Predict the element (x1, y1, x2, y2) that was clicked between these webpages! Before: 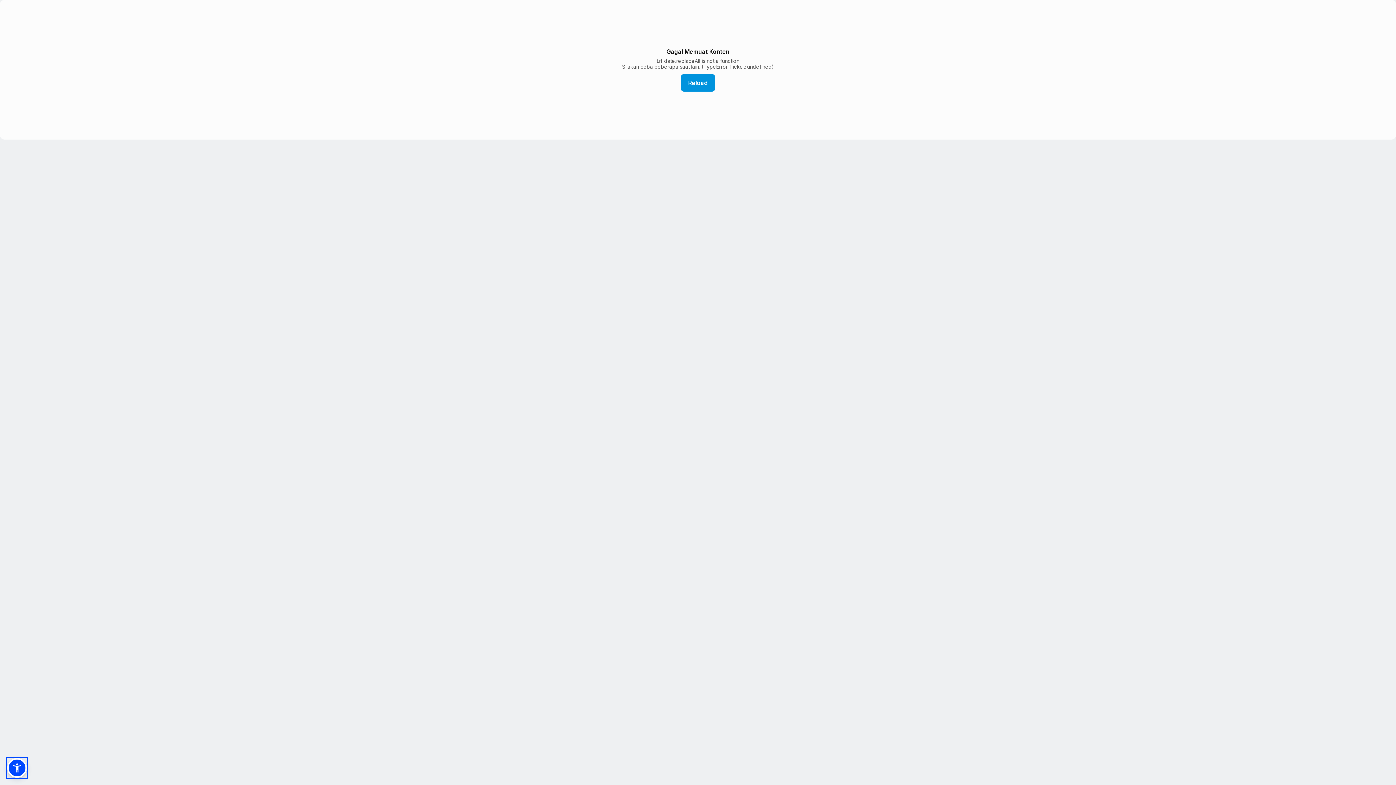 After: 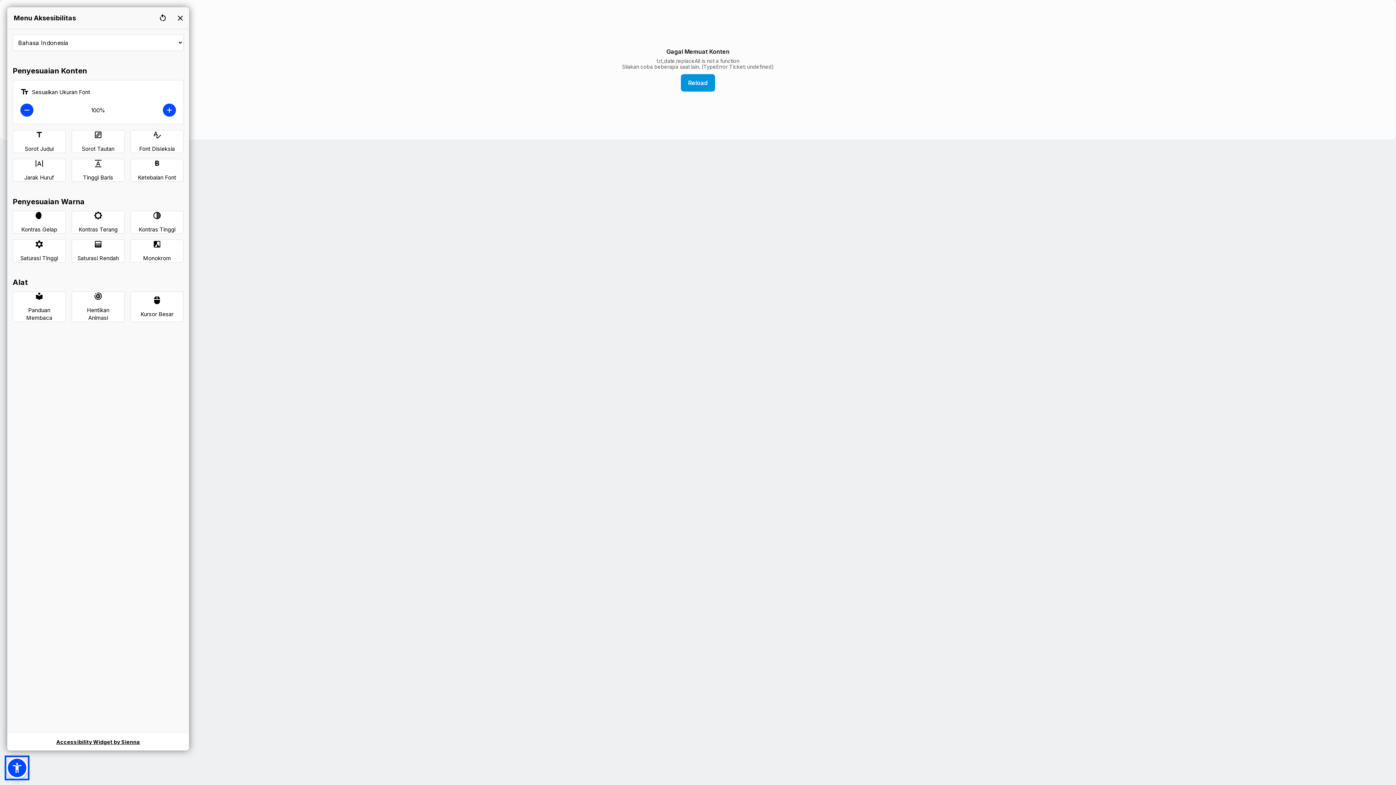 Action: bbox: (7, 758, 26, 778)